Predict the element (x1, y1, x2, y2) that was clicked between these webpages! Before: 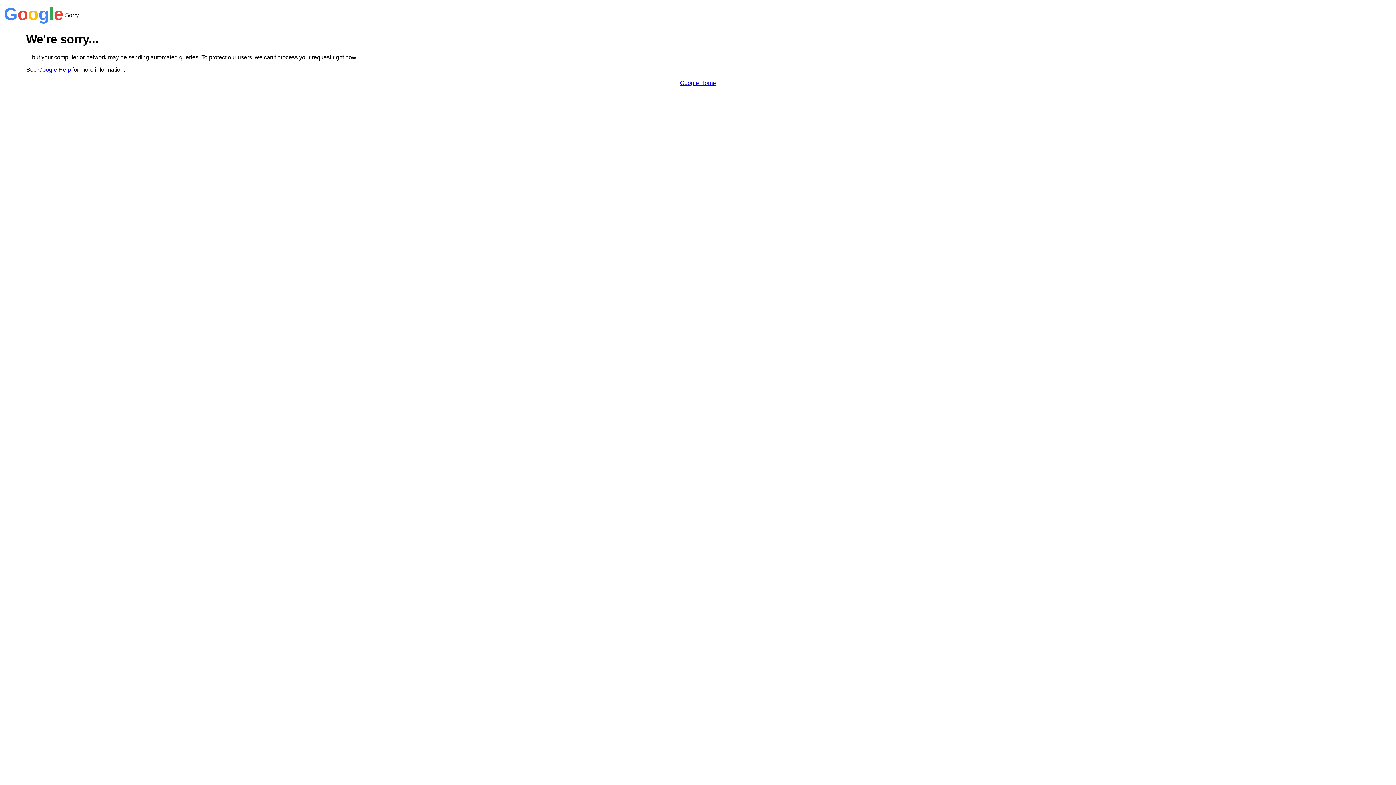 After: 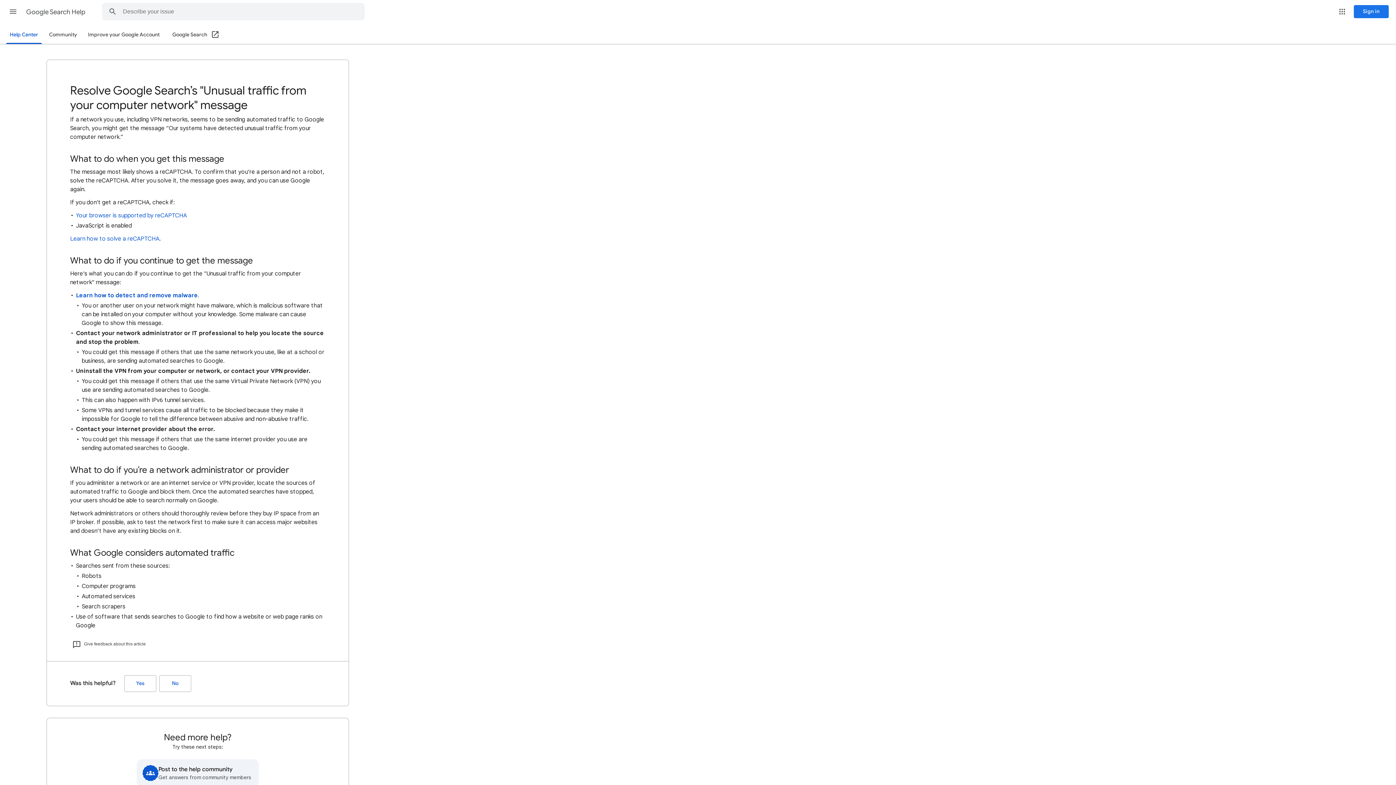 Action: label: Google Help bbox: (38, 66, 70, 72)